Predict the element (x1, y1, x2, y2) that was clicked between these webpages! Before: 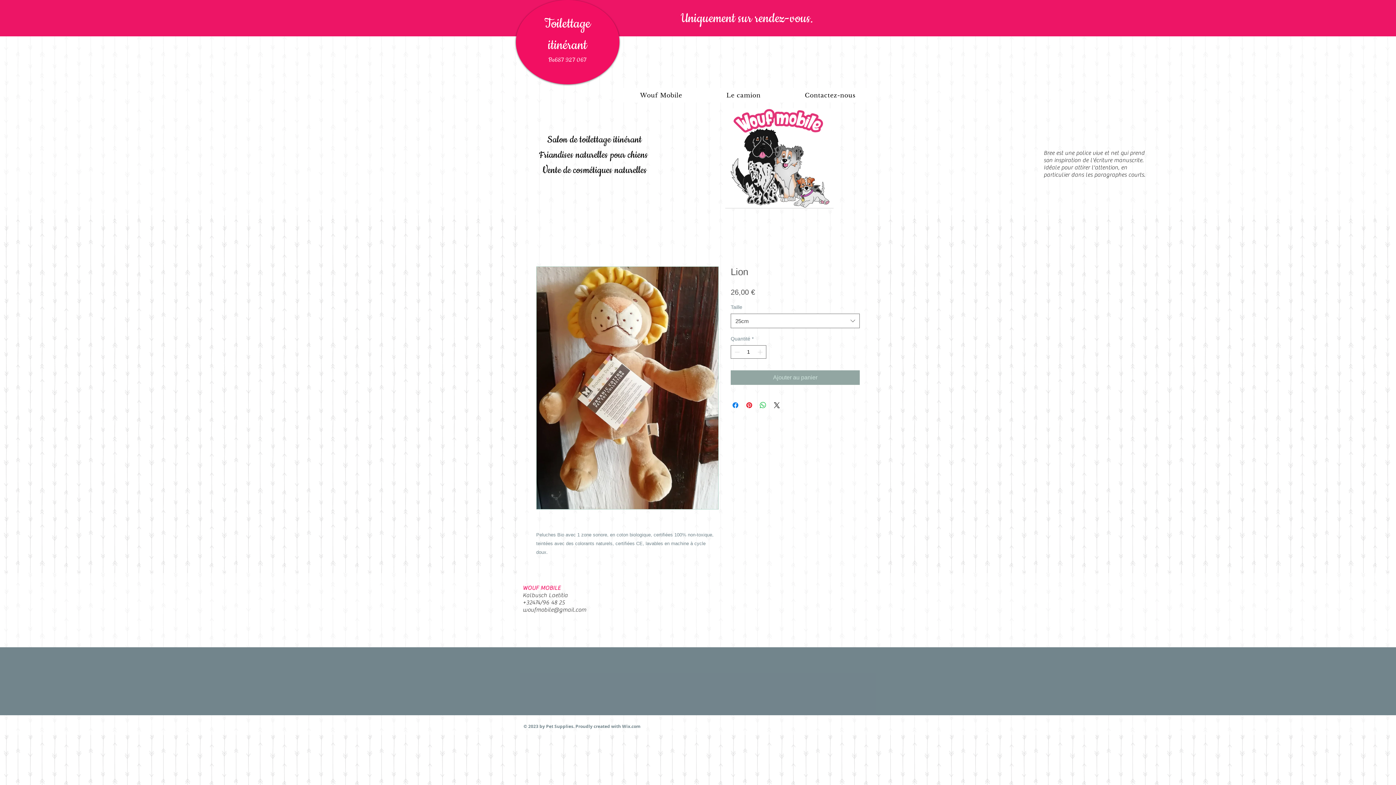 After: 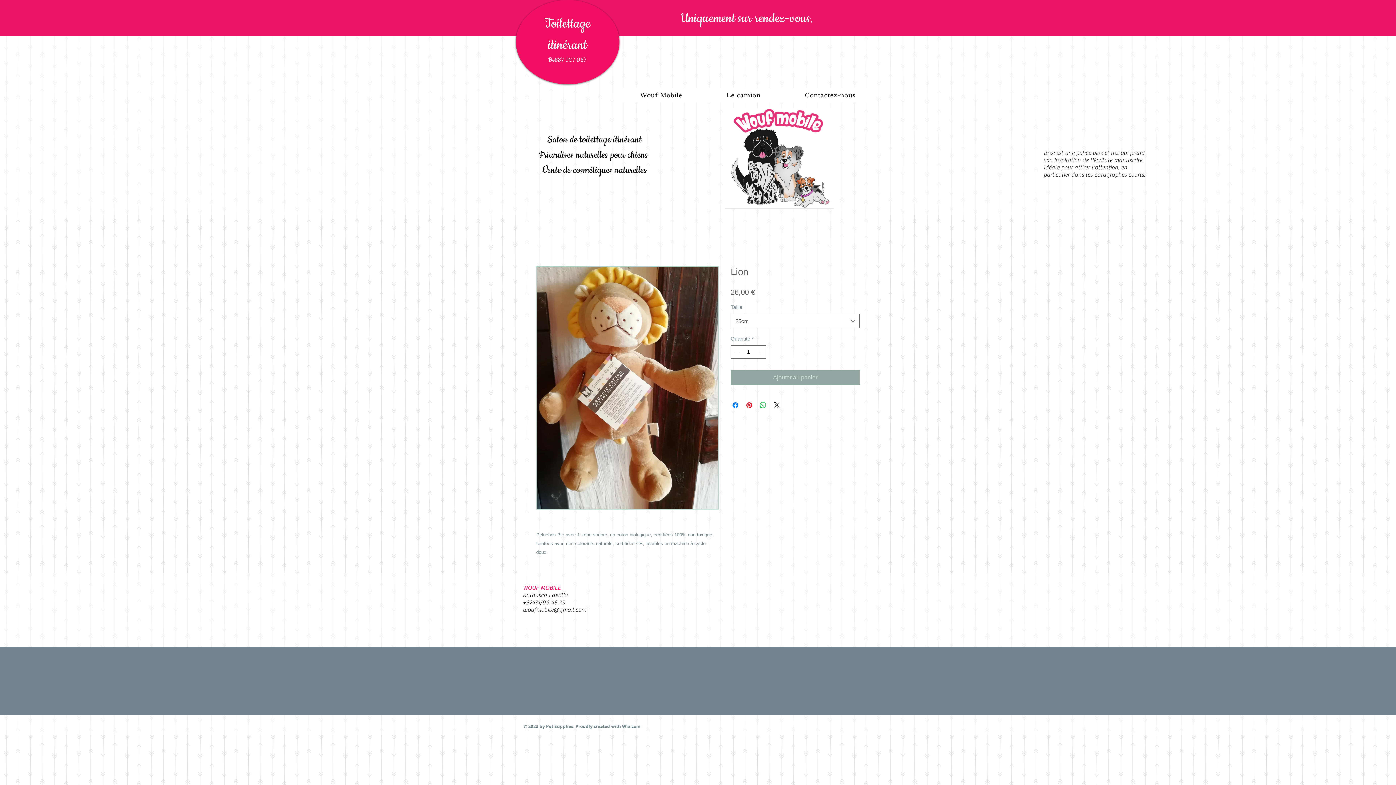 Action: label: Wix.com bbox: (622, 723, 640, 729)